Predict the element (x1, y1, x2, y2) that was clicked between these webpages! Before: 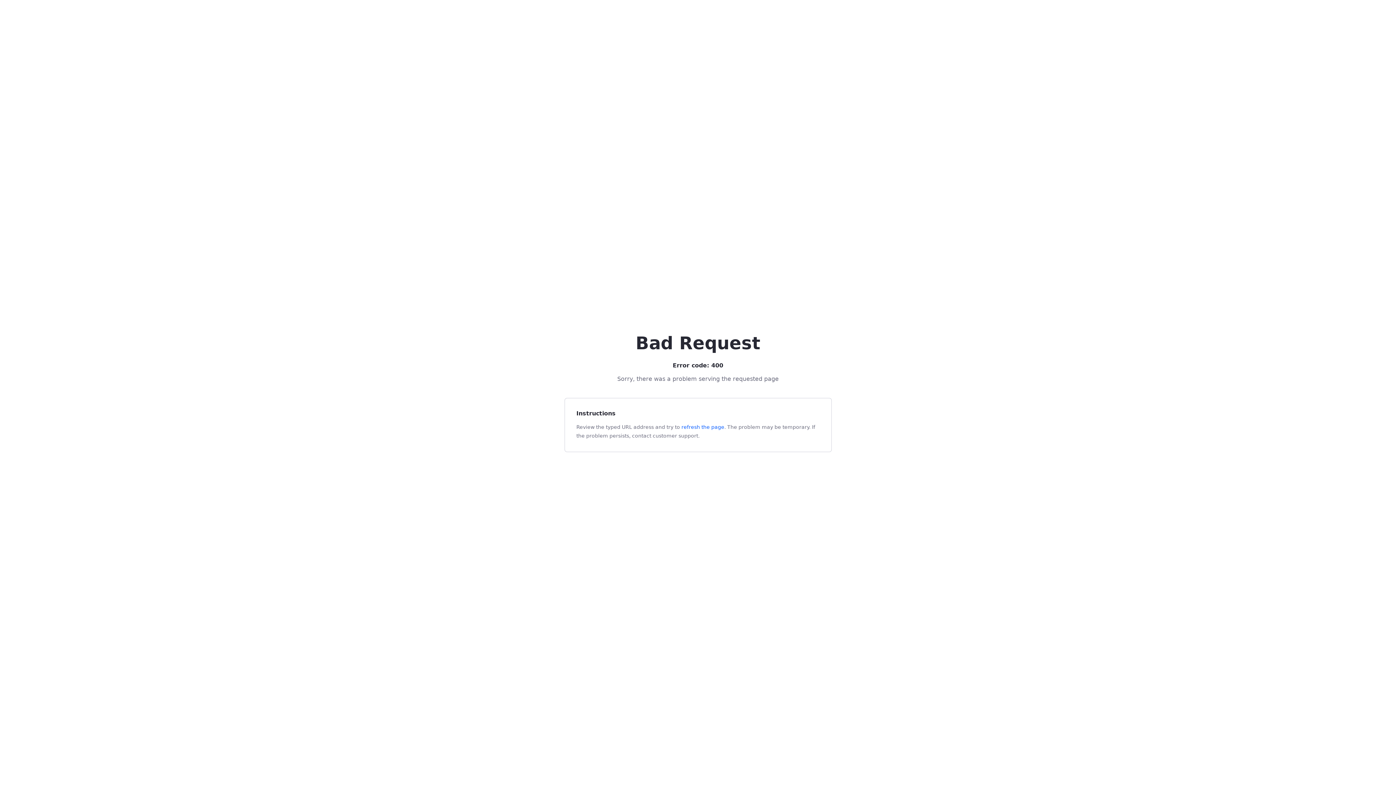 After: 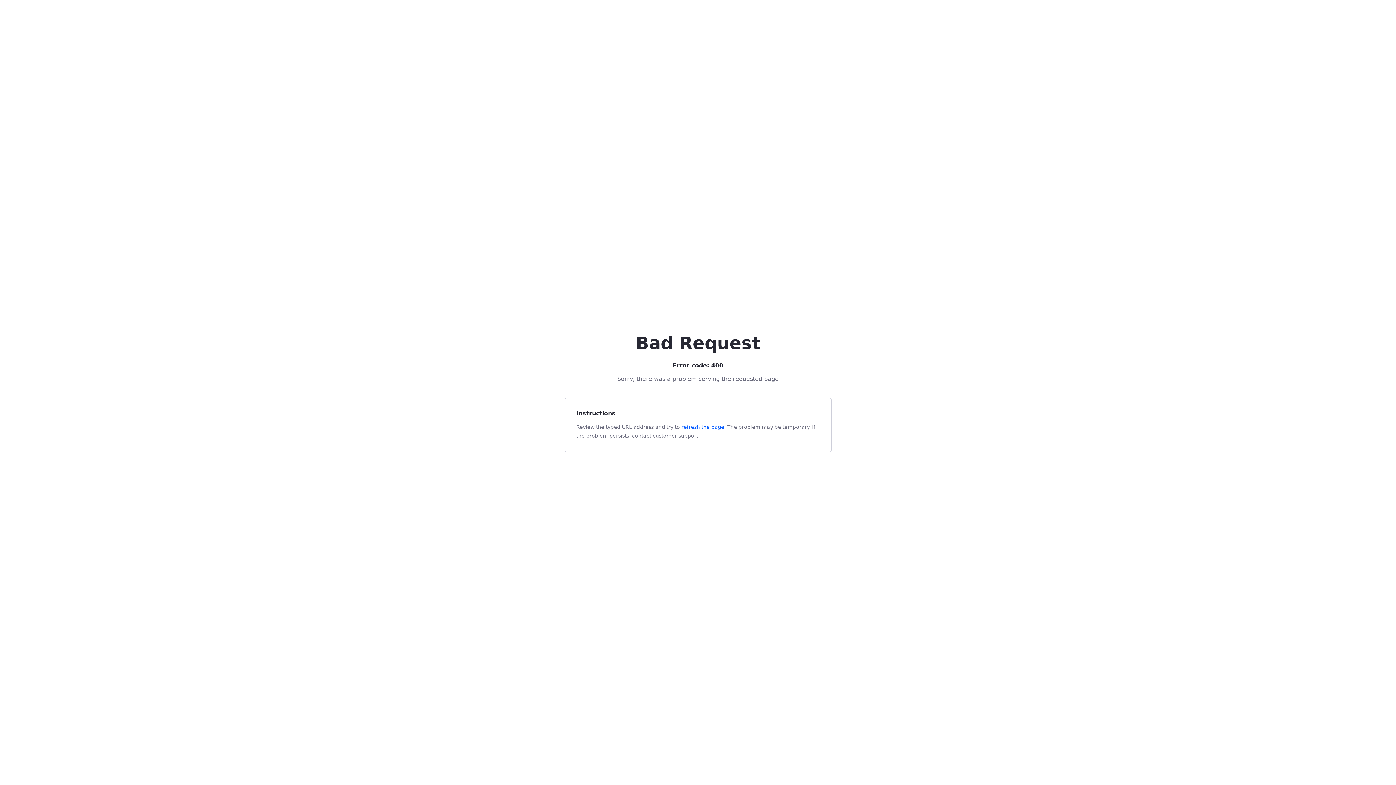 Action: bbox: (681, 424, 724, 430) label: refresh the page